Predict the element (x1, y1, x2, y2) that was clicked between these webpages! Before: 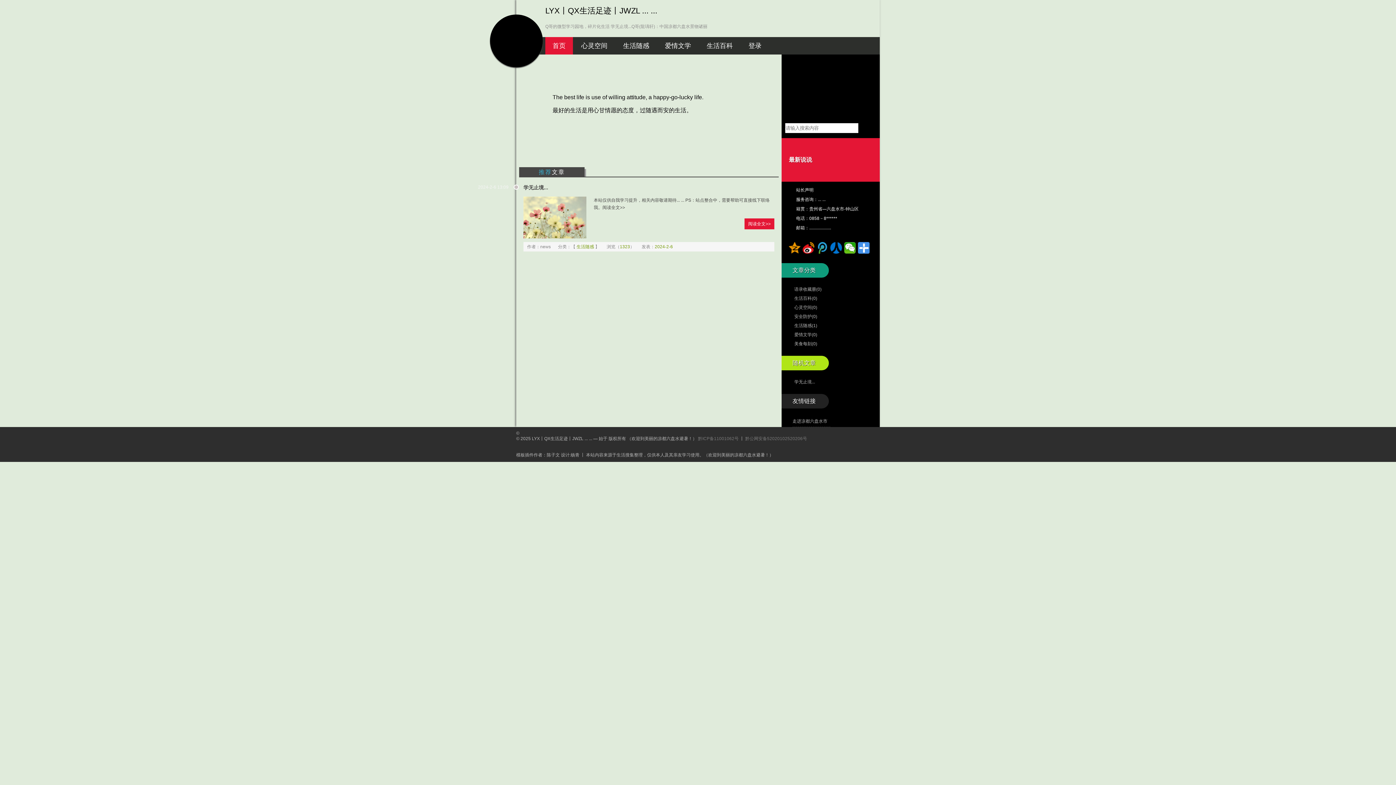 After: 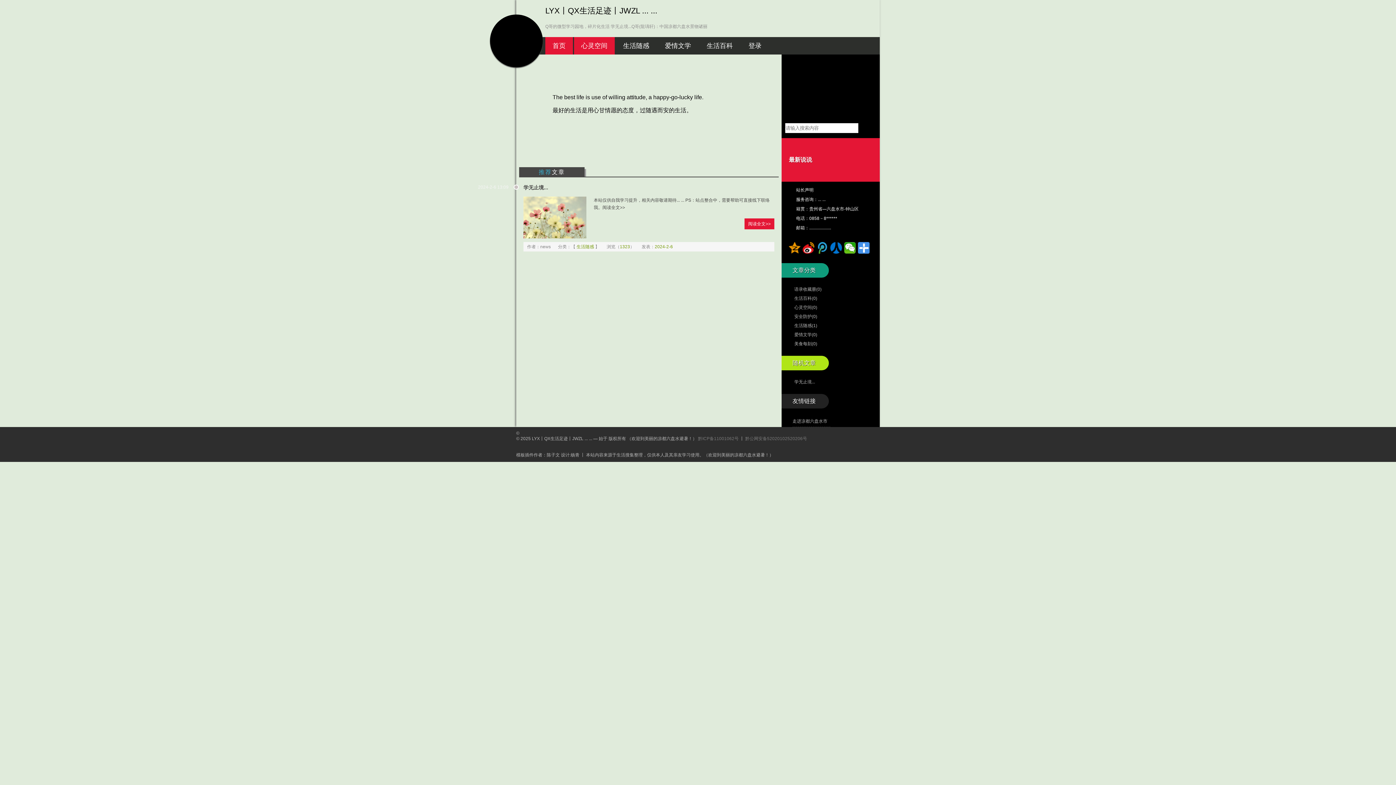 Action: label: 心灵空间 bbox: (574, 37, 614, 54)